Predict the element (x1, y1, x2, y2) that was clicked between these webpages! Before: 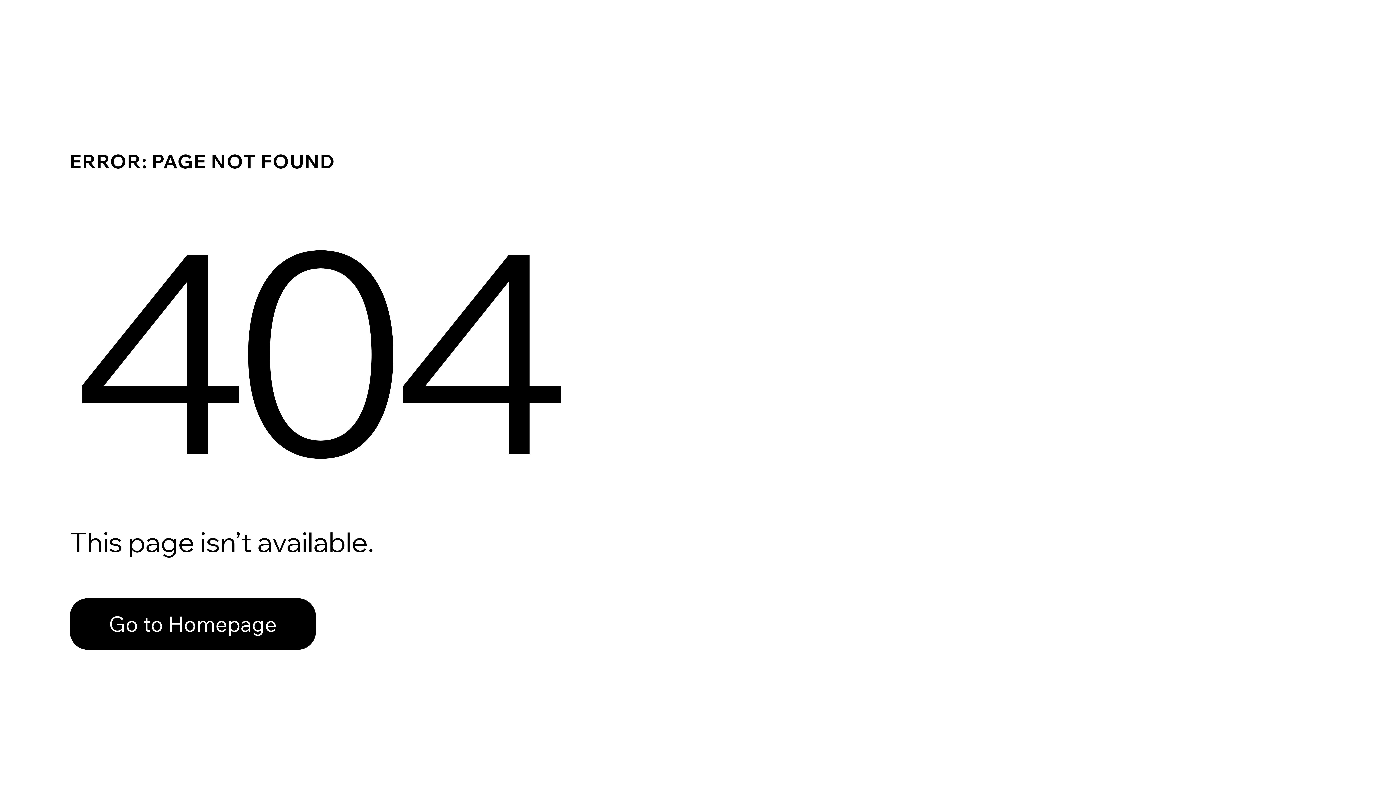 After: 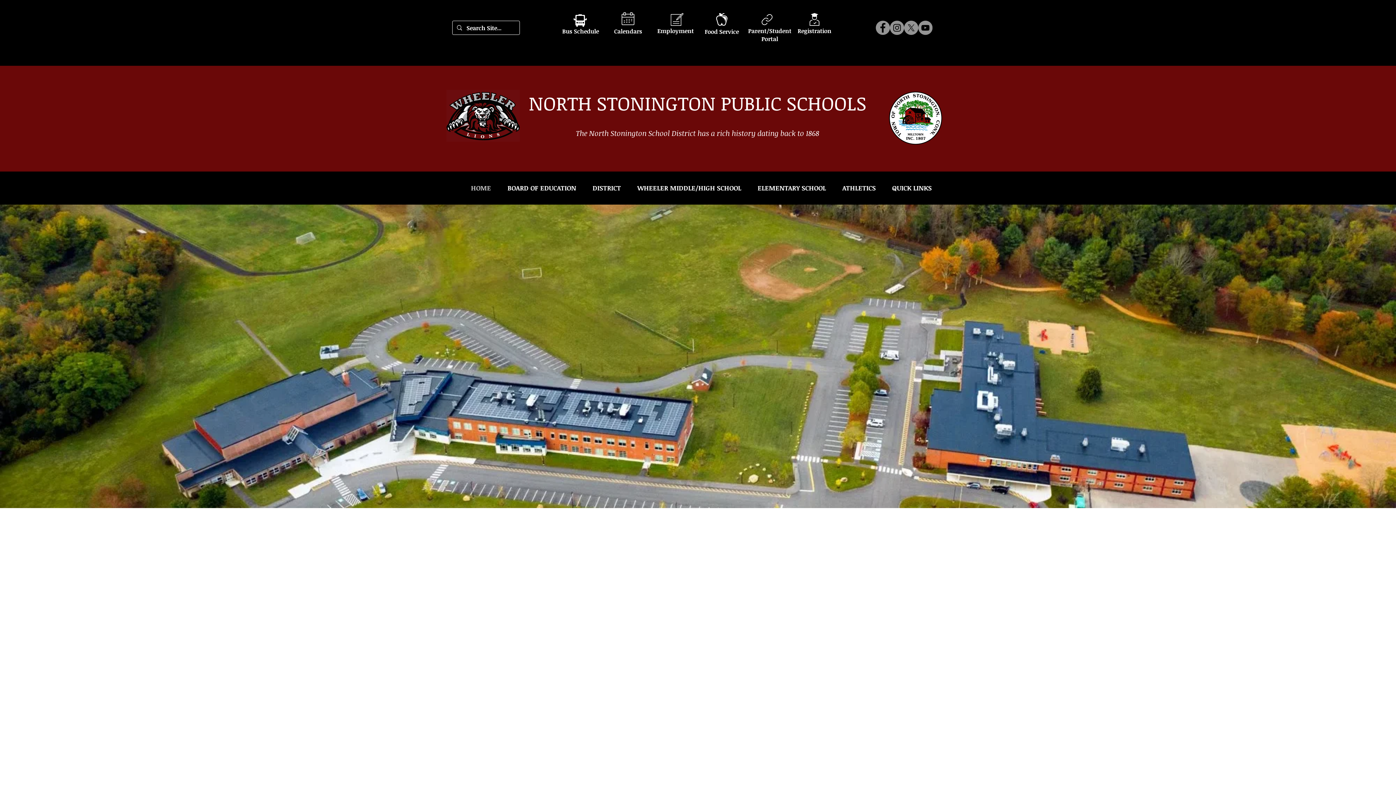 Action: label: Go to Homepage bbox: (69, 598, 316, 650)